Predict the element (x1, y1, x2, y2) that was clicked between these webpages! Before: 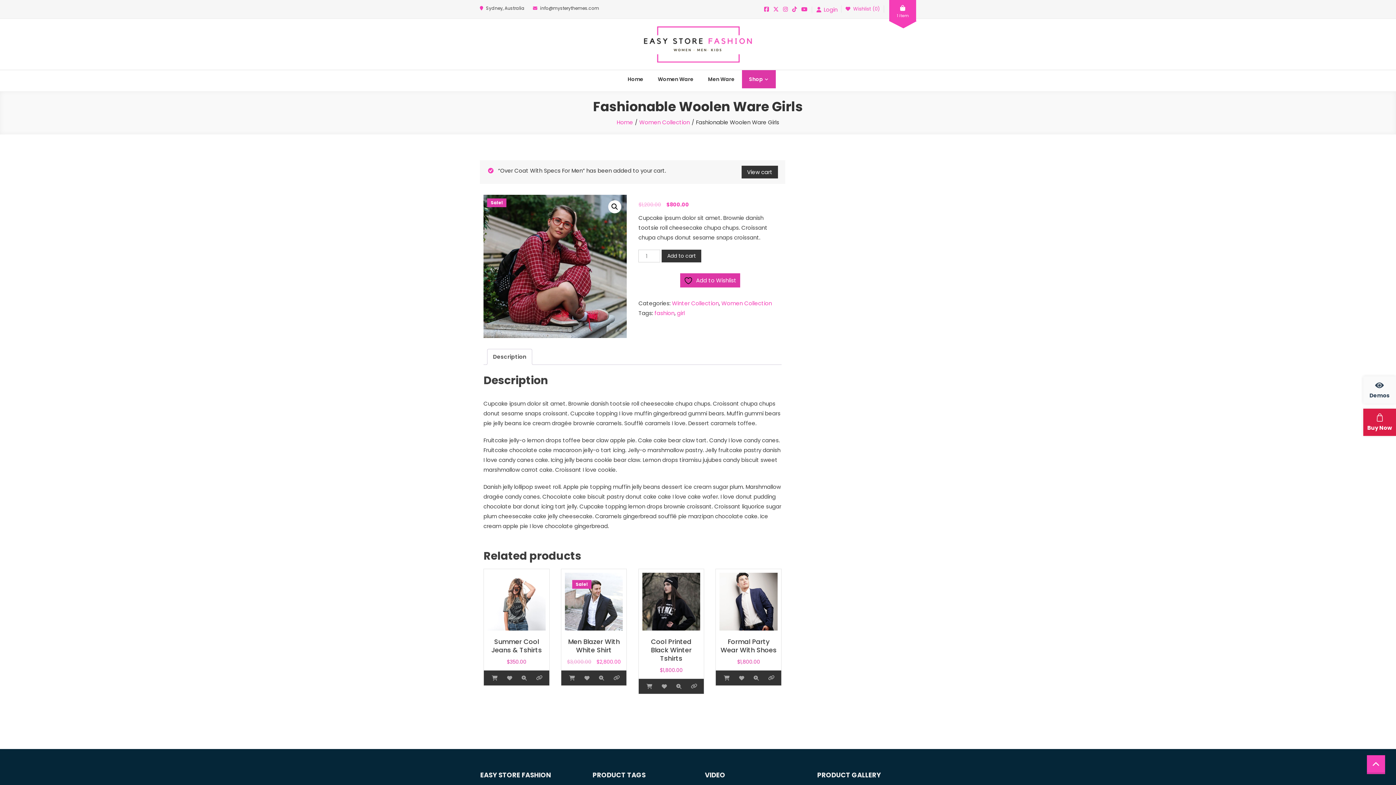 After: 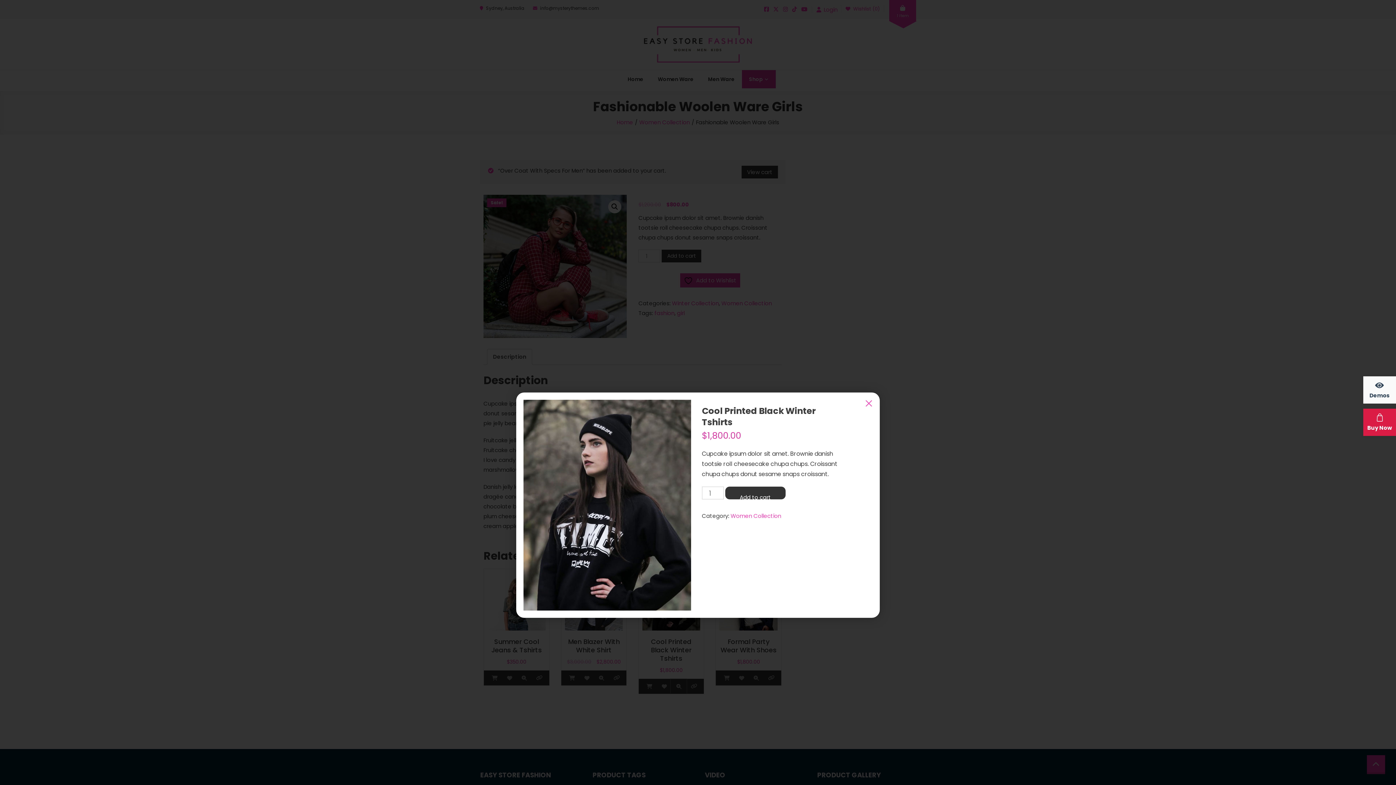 Action: label: Quick View bbox: (671, 679, 687, 694)